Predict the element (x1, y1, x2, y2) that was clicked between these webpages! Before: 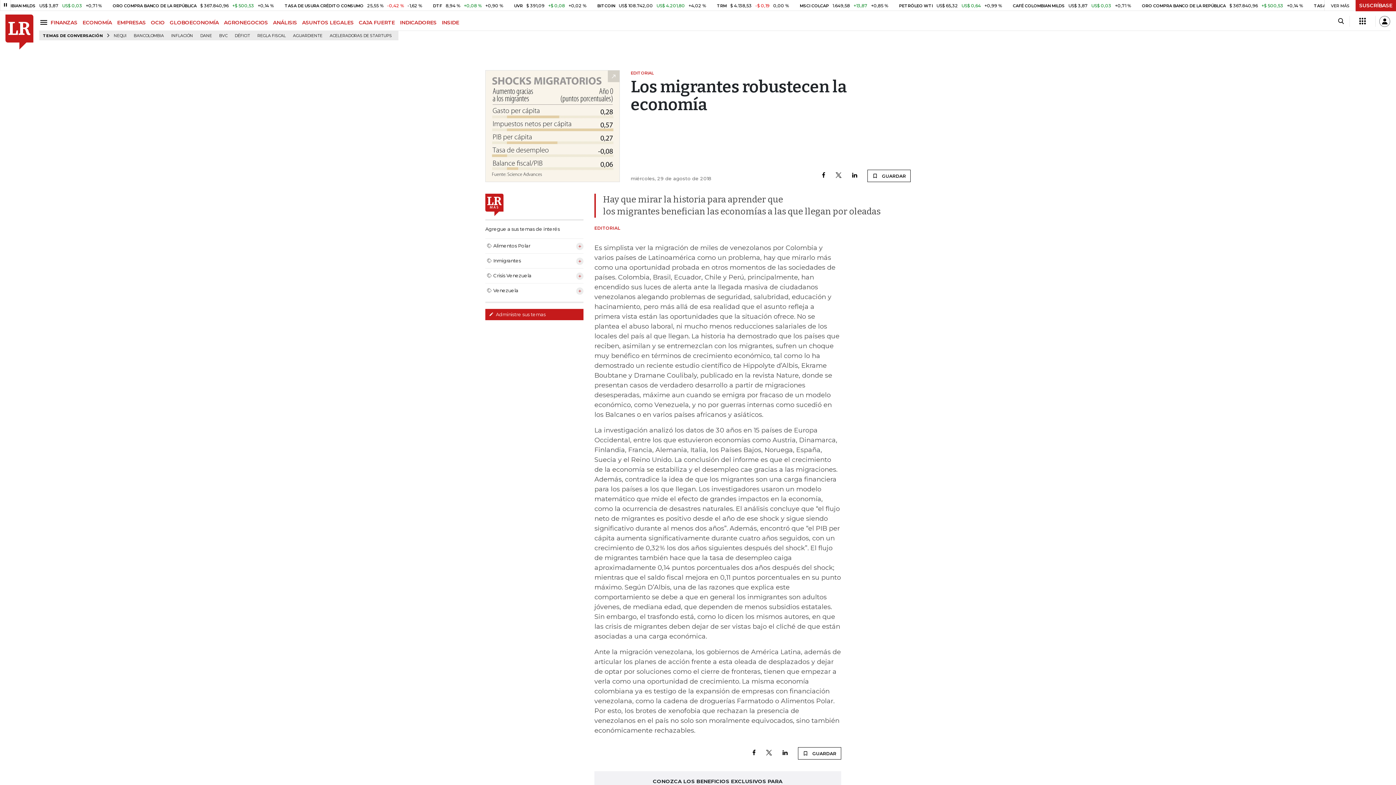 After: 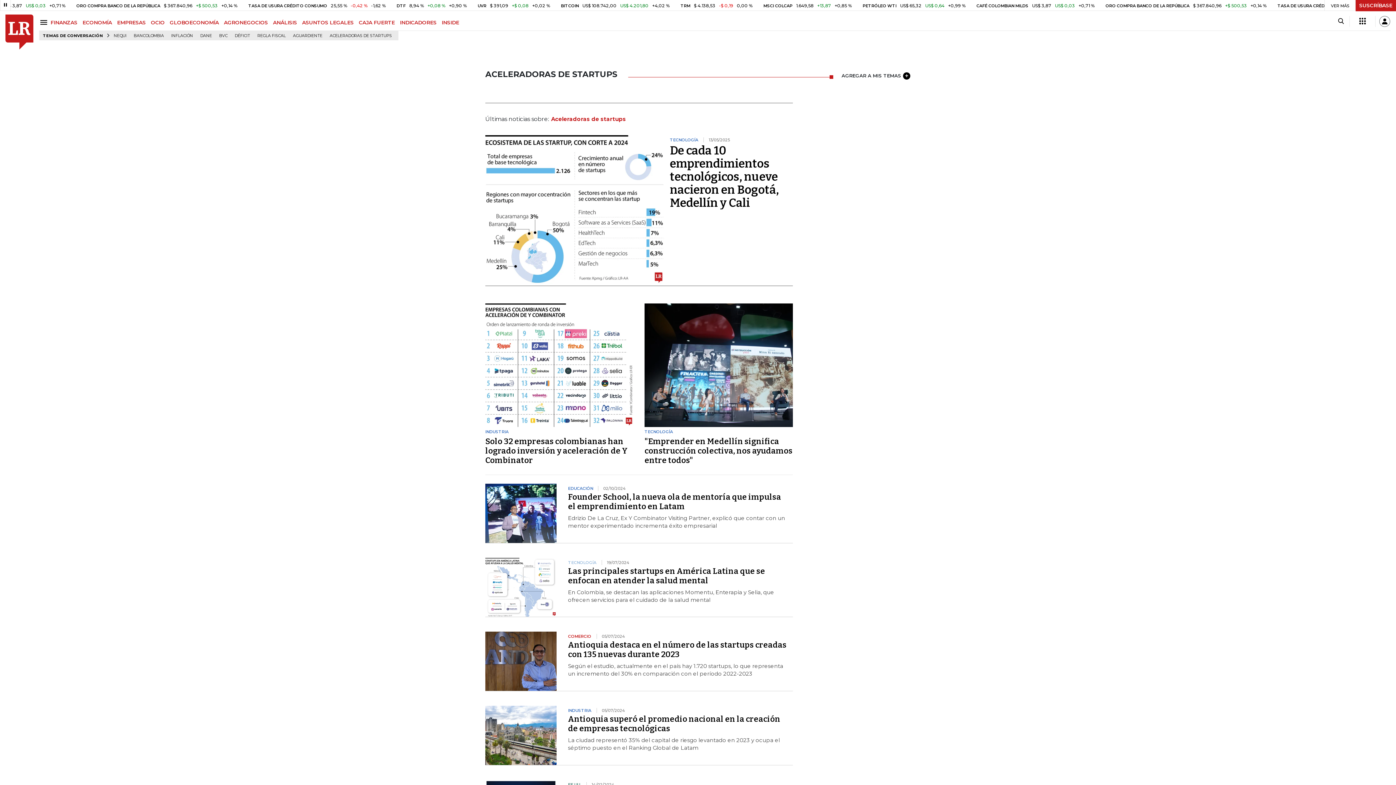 Action: bbox: (326, 31, 394, 40) label: ACELERADORAS DE STARTUPS